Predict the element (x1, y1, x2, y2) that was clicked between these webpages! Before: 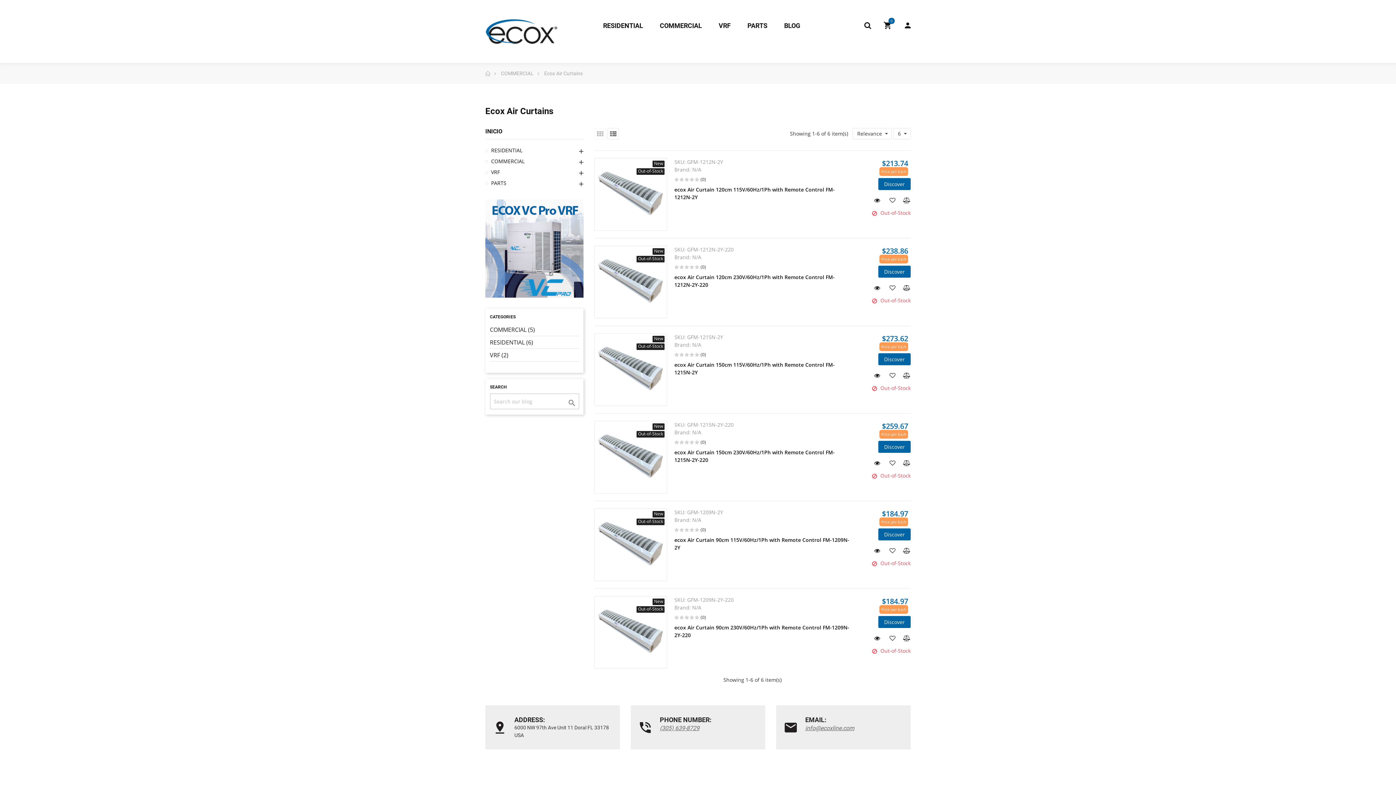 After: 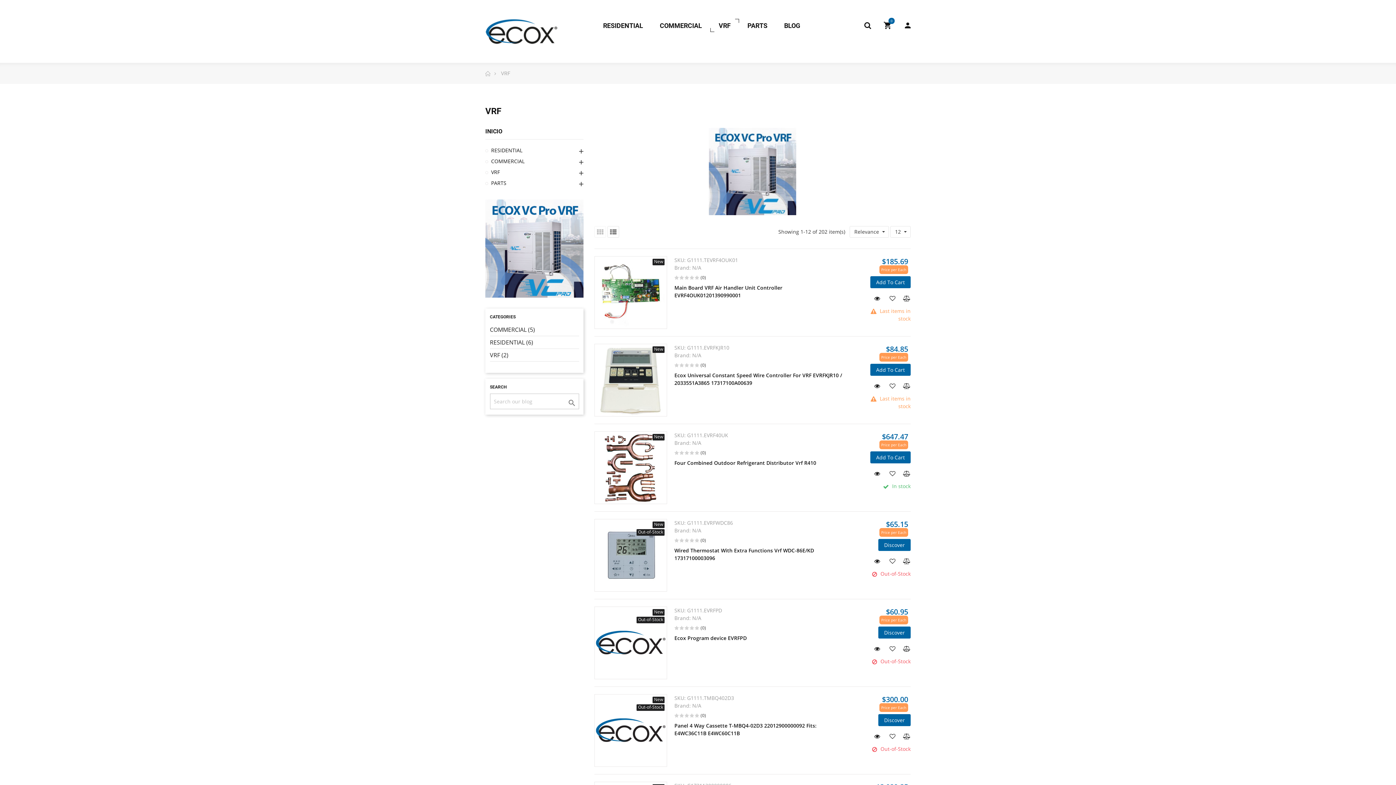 Action: bbox: (485, 168, 576, 176) label: VRF